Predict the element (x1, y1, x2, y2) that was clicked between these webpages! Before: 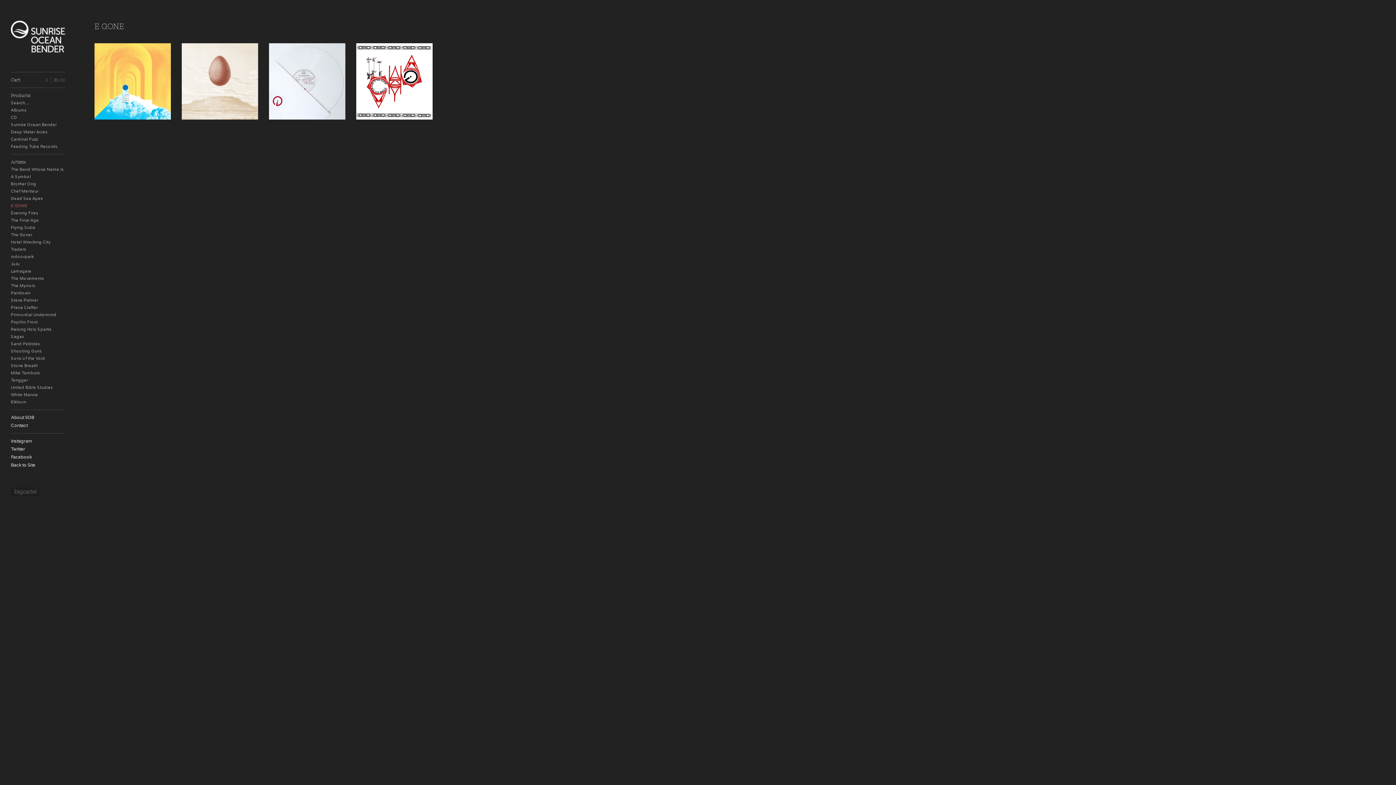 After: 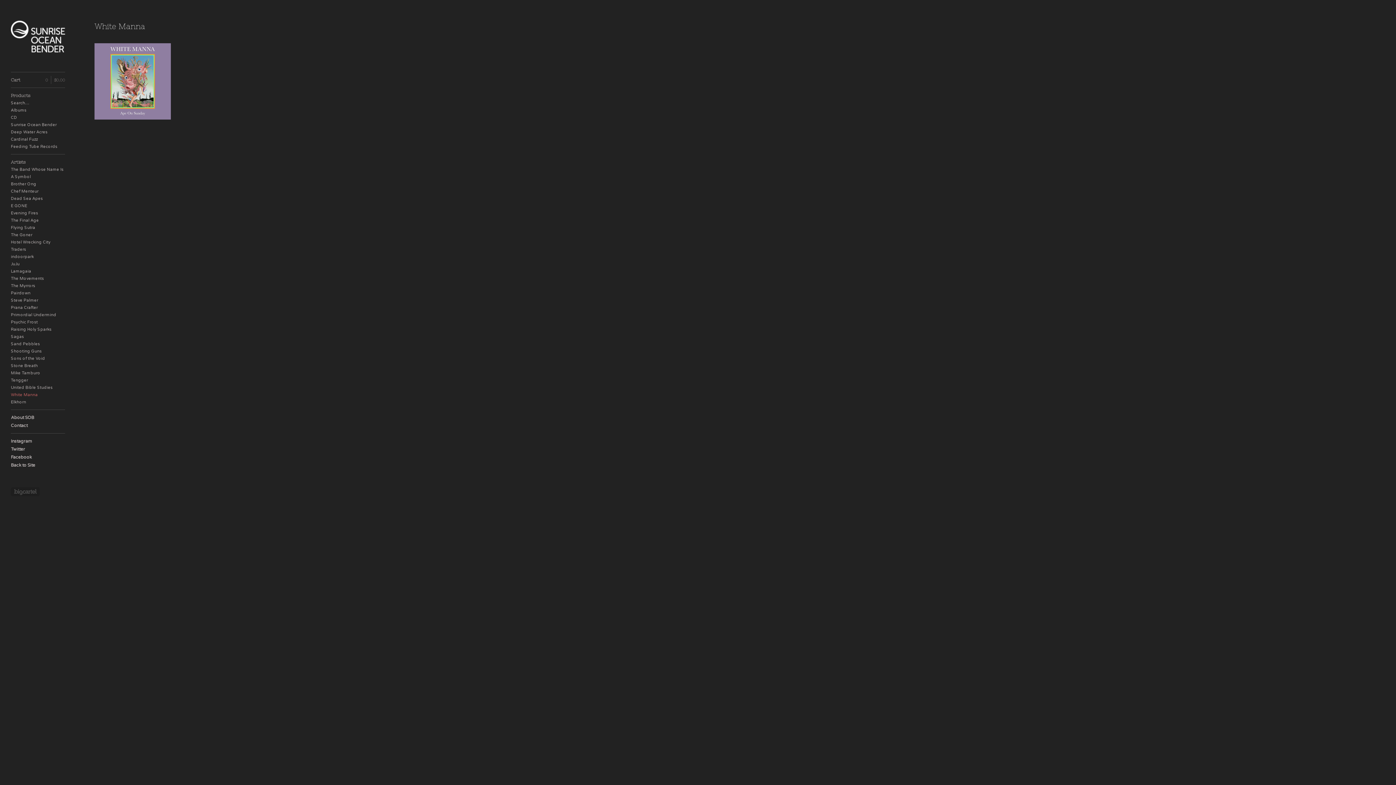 Action: bbox: (10, 391, 65, 398) label: White Manna